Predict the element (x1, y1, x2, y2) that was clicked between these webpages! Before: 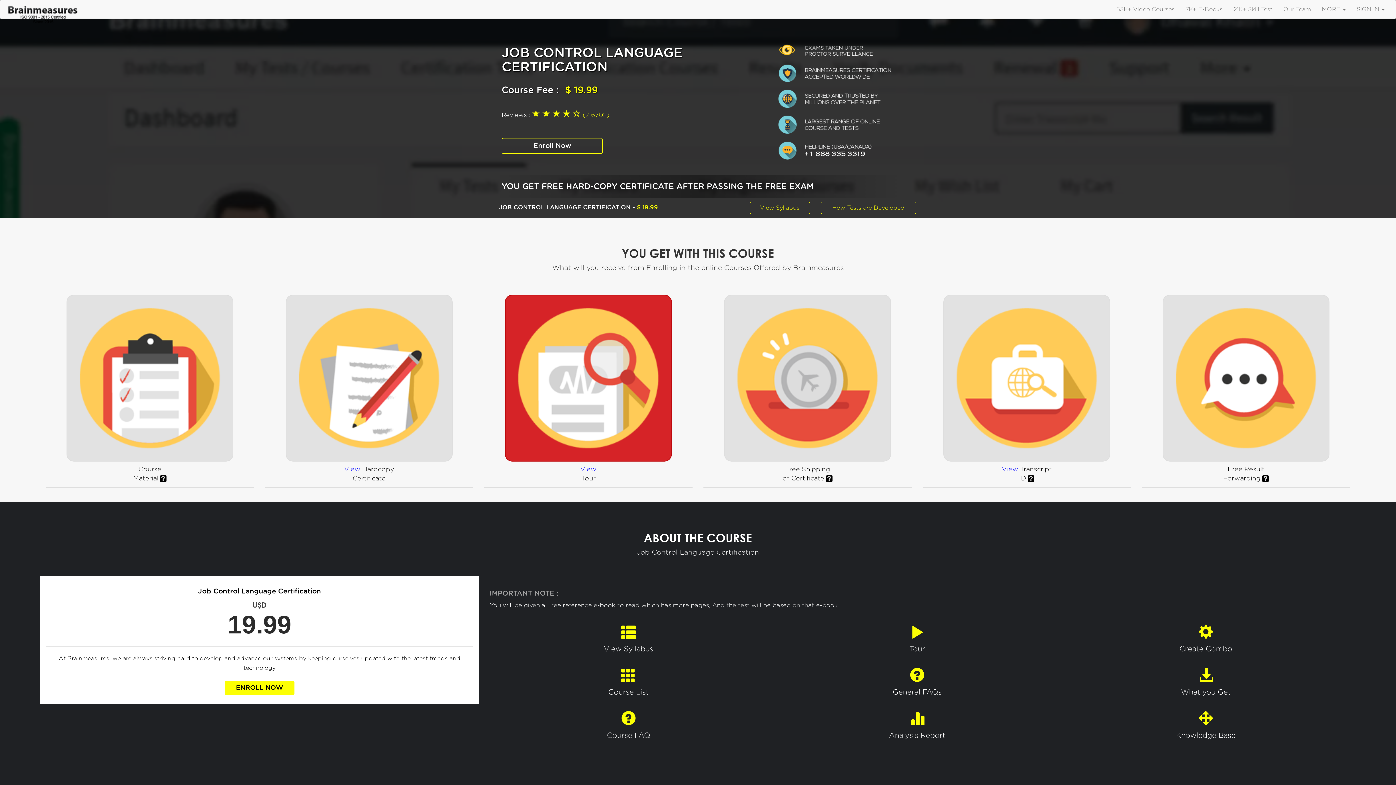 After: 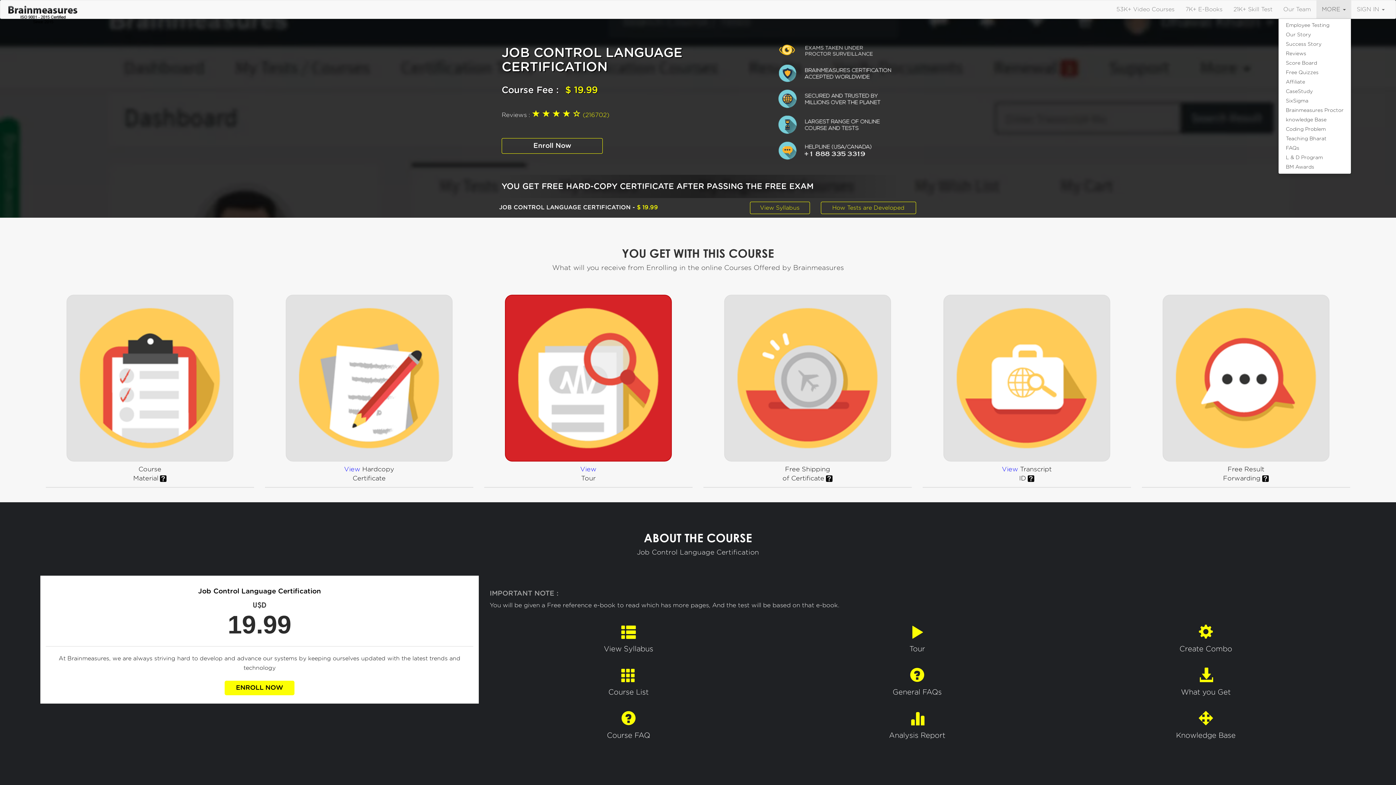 Action: bbox: (1316, 0, 1351, 18) label: MORE 